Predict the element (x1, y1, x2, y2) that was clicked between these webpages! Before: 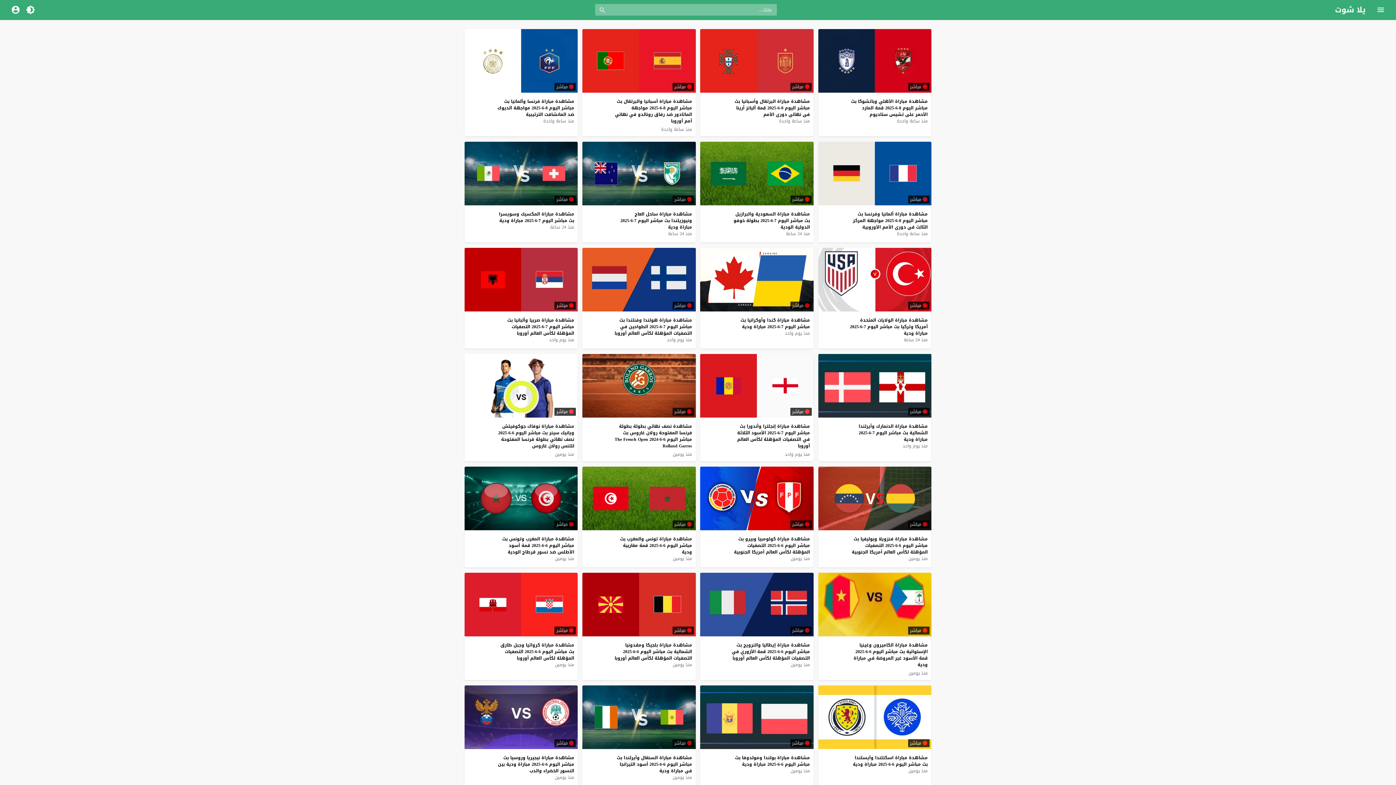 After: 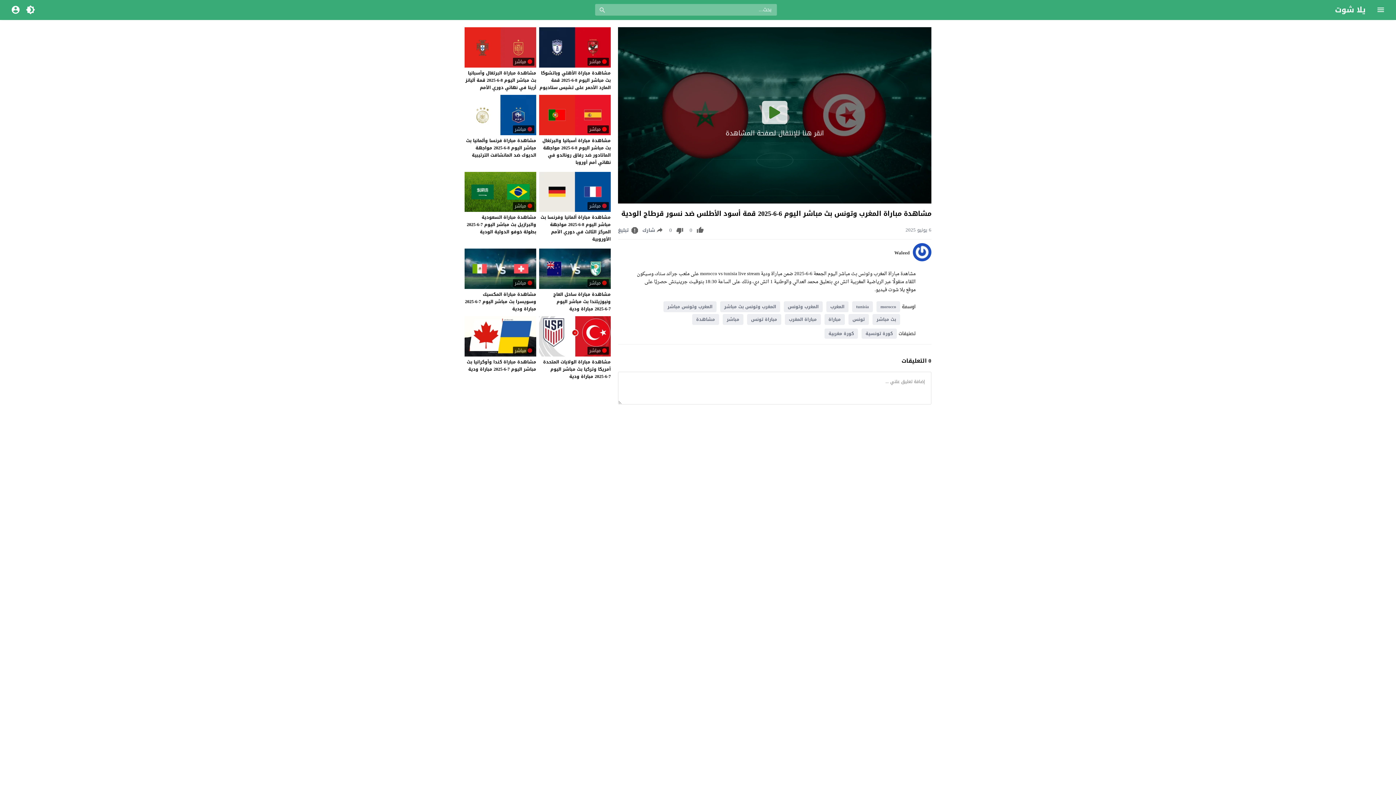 Action: bbox: (555, 555, 574, 562) label: منذ يومين